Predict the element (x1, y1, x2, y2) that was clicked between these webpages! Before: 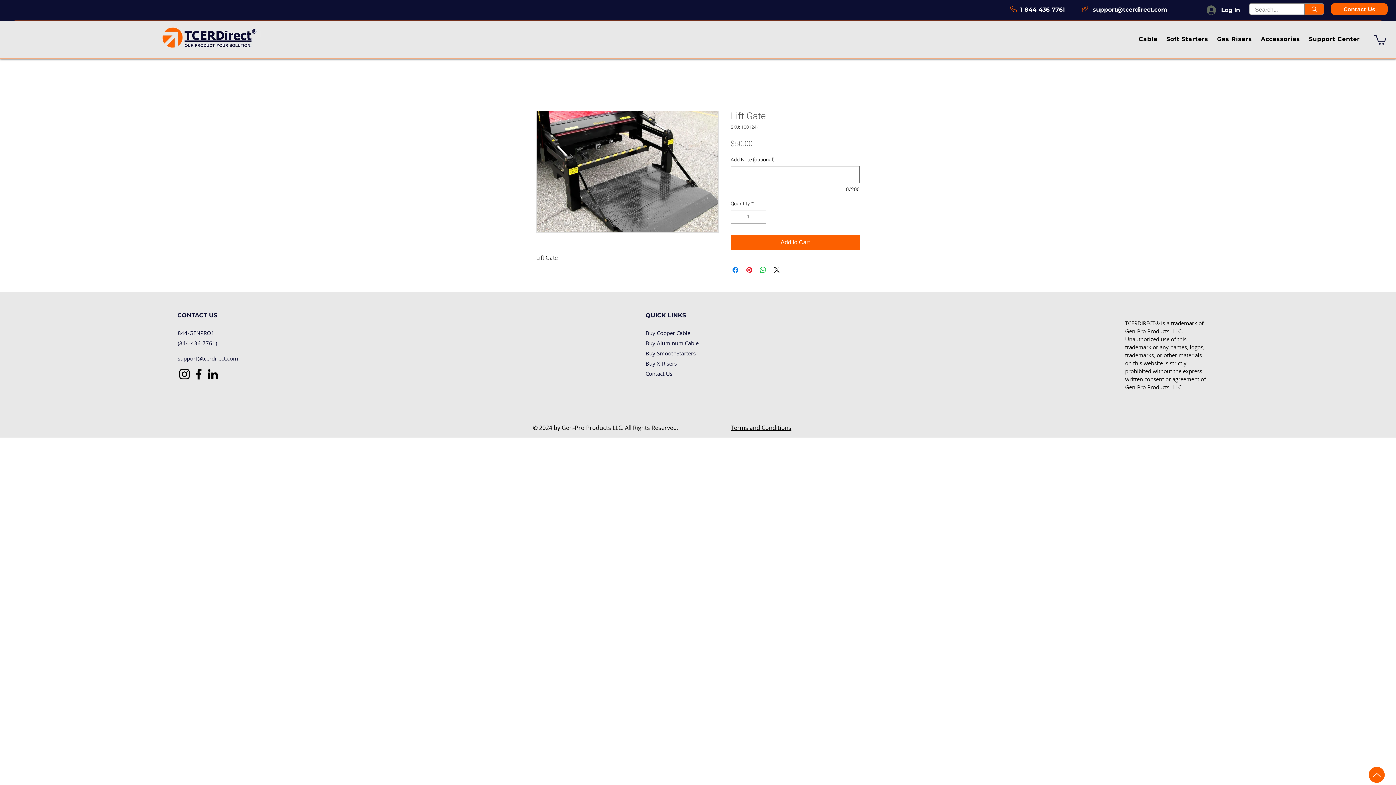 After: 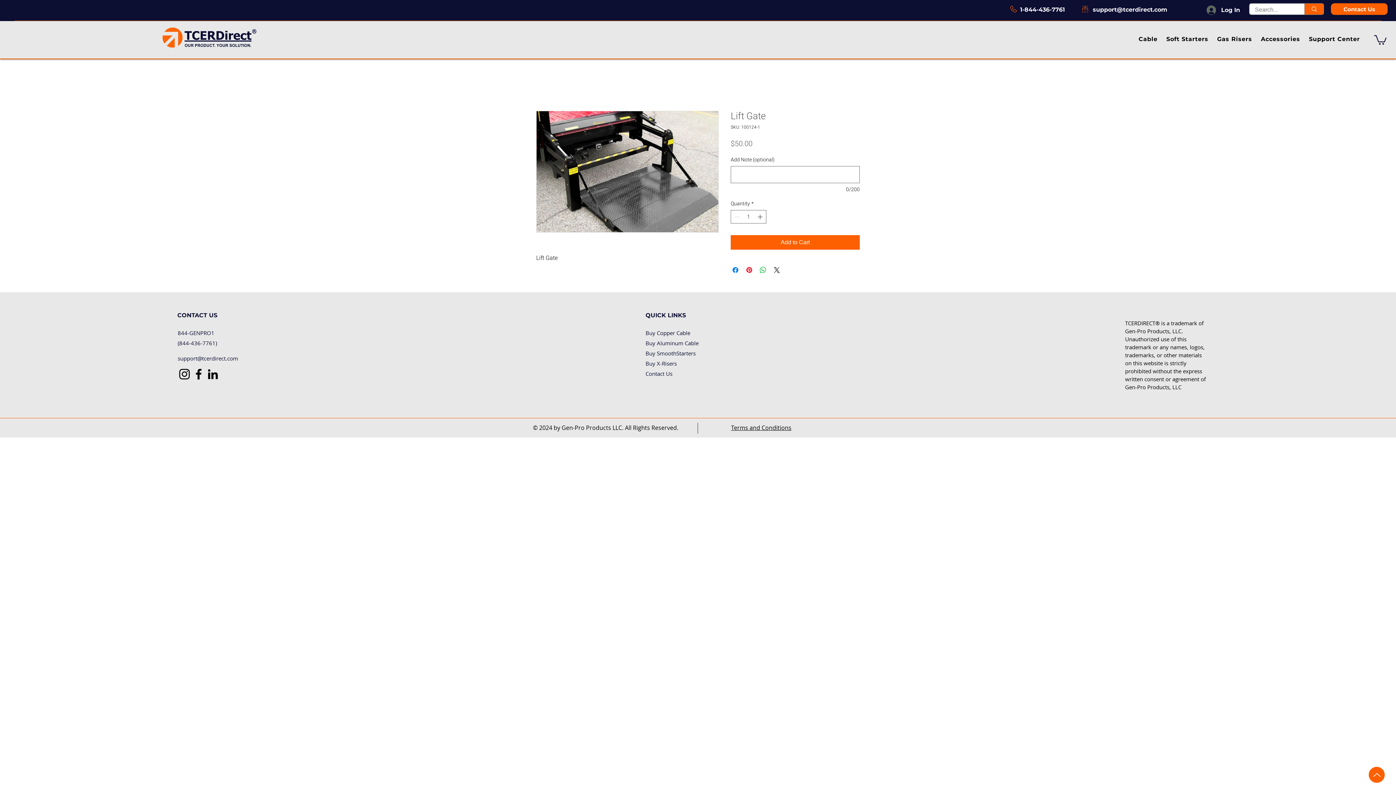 Action: bbox: (205, 367, 219, 381) label: LinkedIn